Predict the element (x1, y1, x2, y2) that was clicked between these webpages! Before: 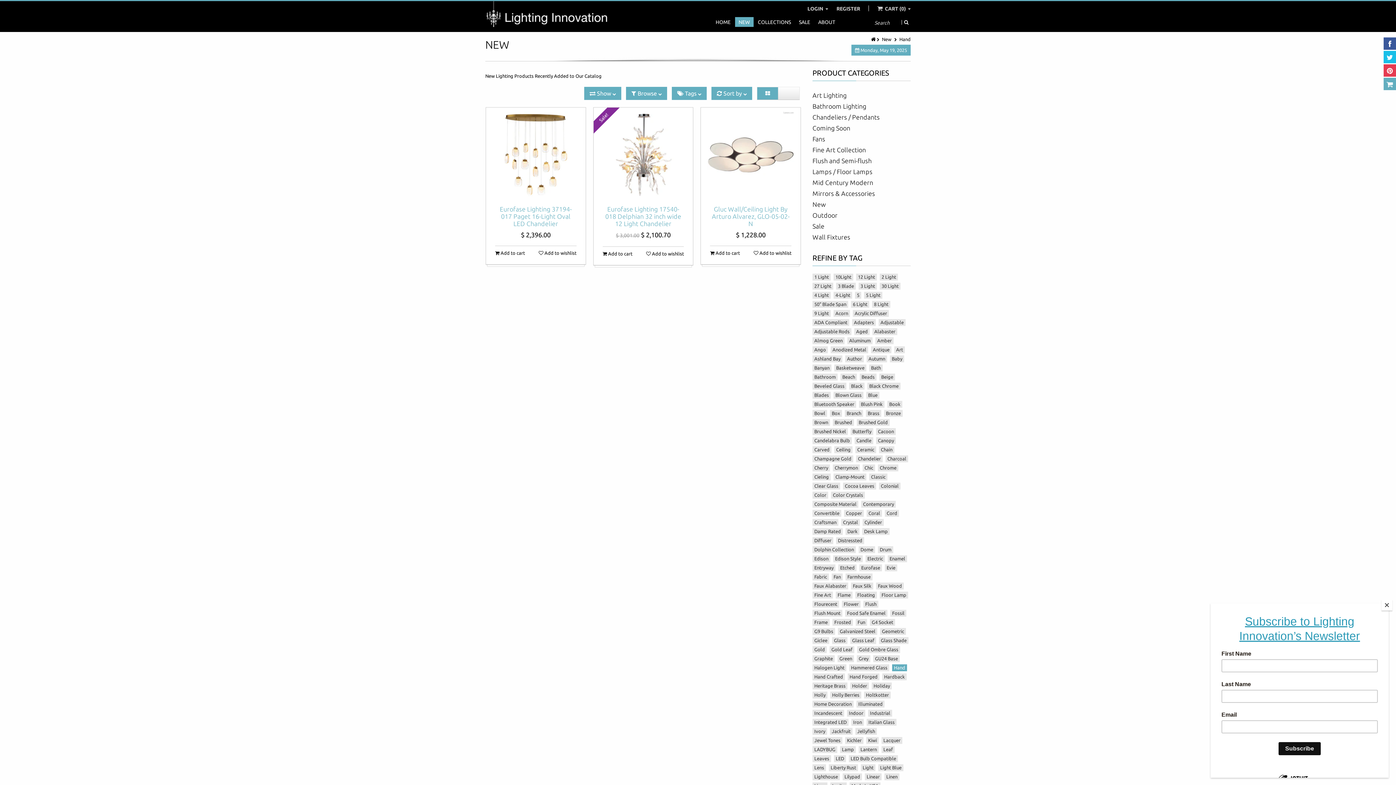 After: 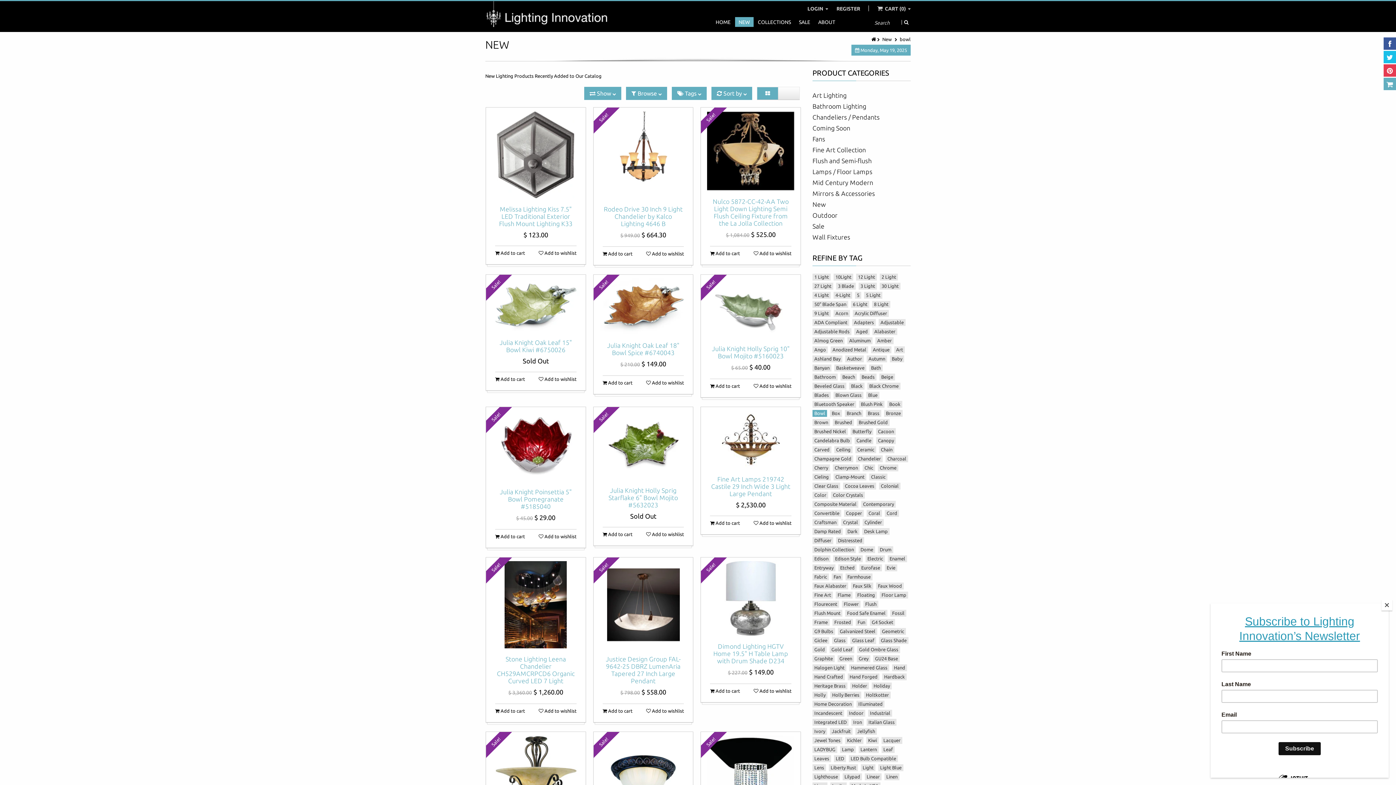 Action: bbox: (812, 410, 827, 417) label: Bowl